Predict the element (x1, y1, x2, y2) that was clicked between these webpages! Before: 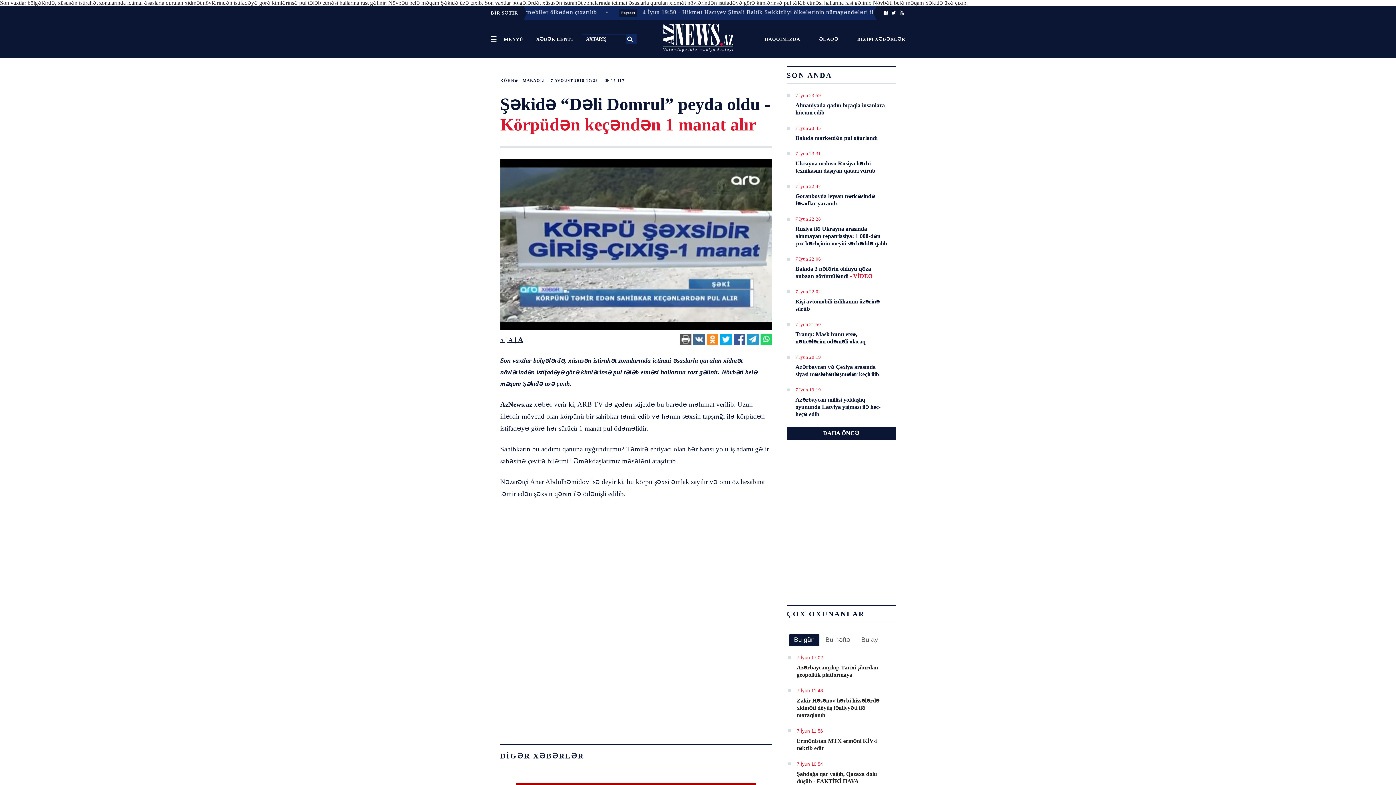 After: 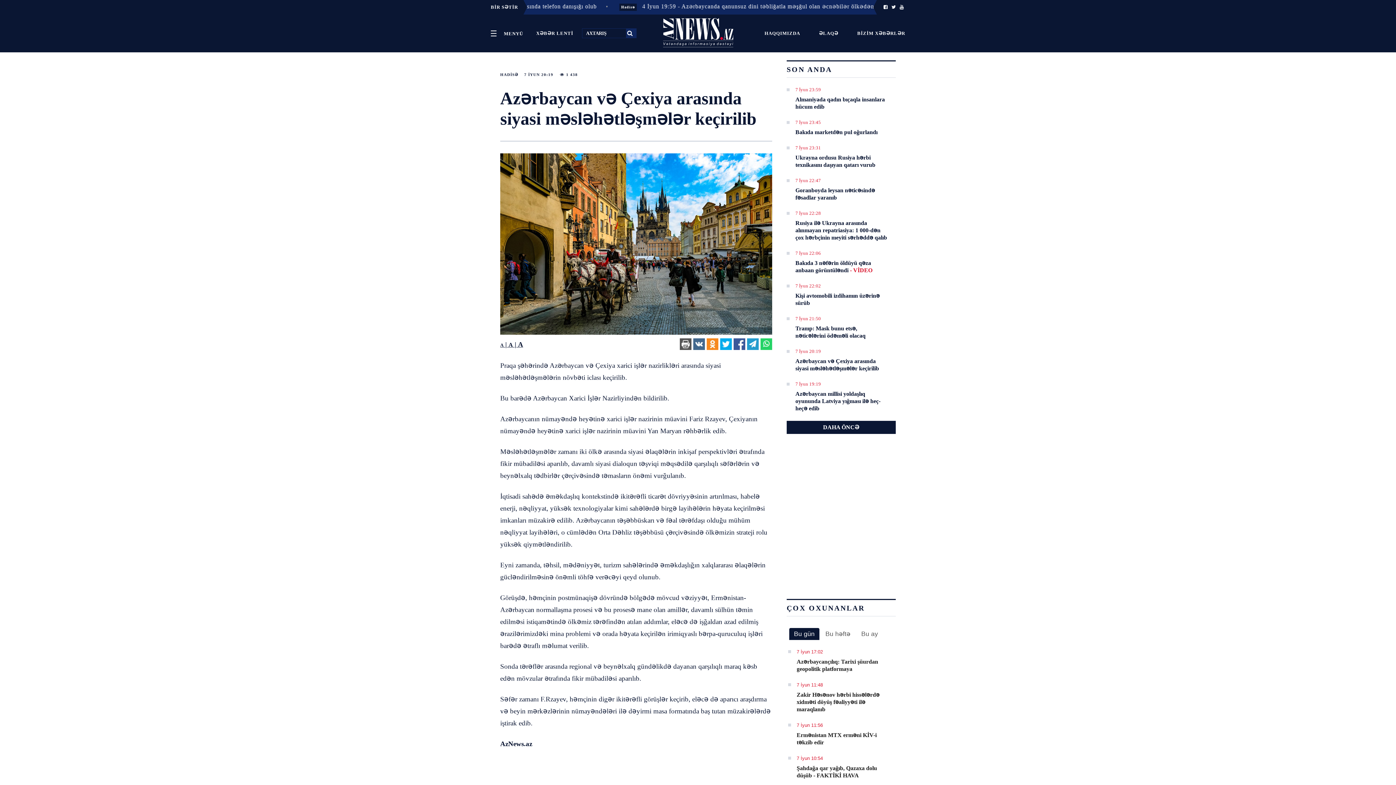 Action: bbox: (795, 363, 887, 378) label: Azərbaycan və Çexiya arasında siyasi məsləhətləşmələr keçirilib